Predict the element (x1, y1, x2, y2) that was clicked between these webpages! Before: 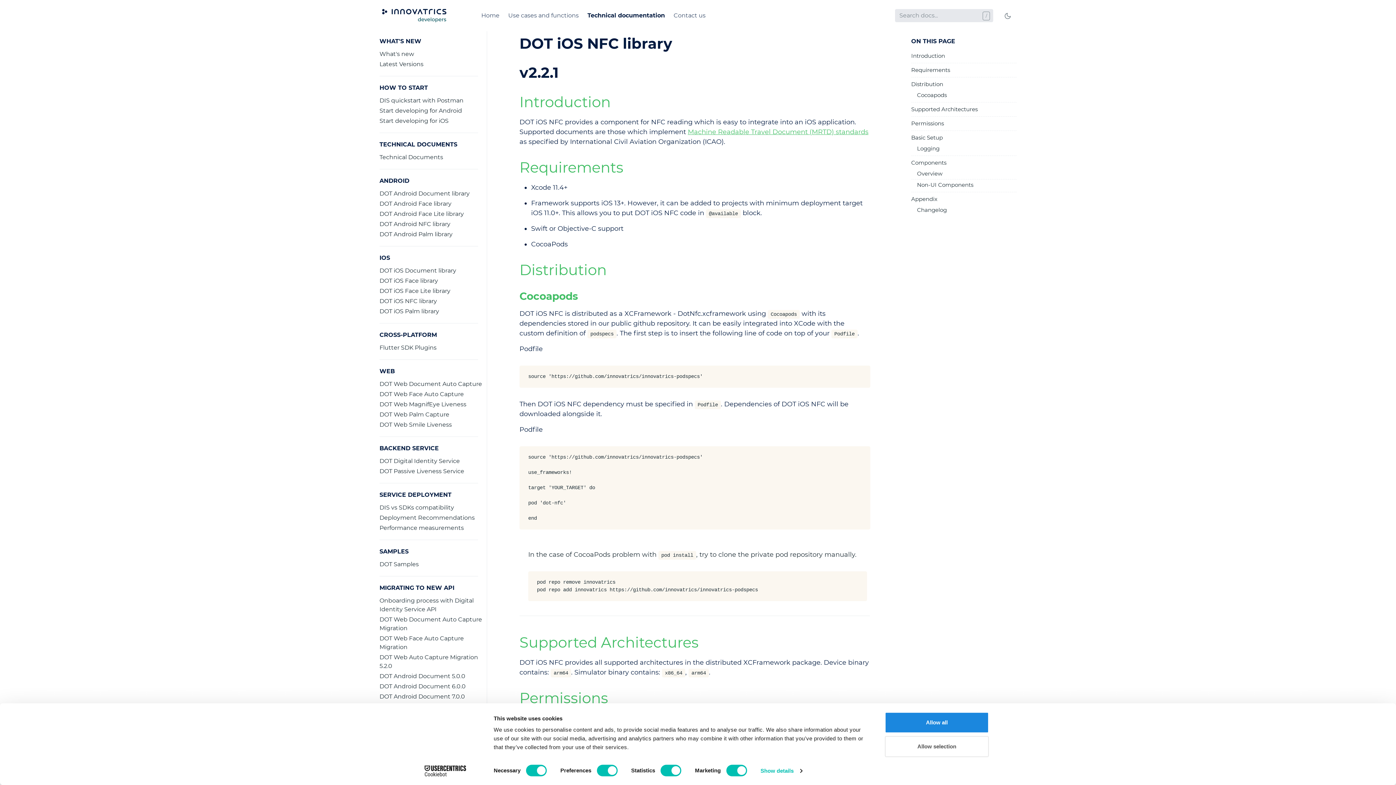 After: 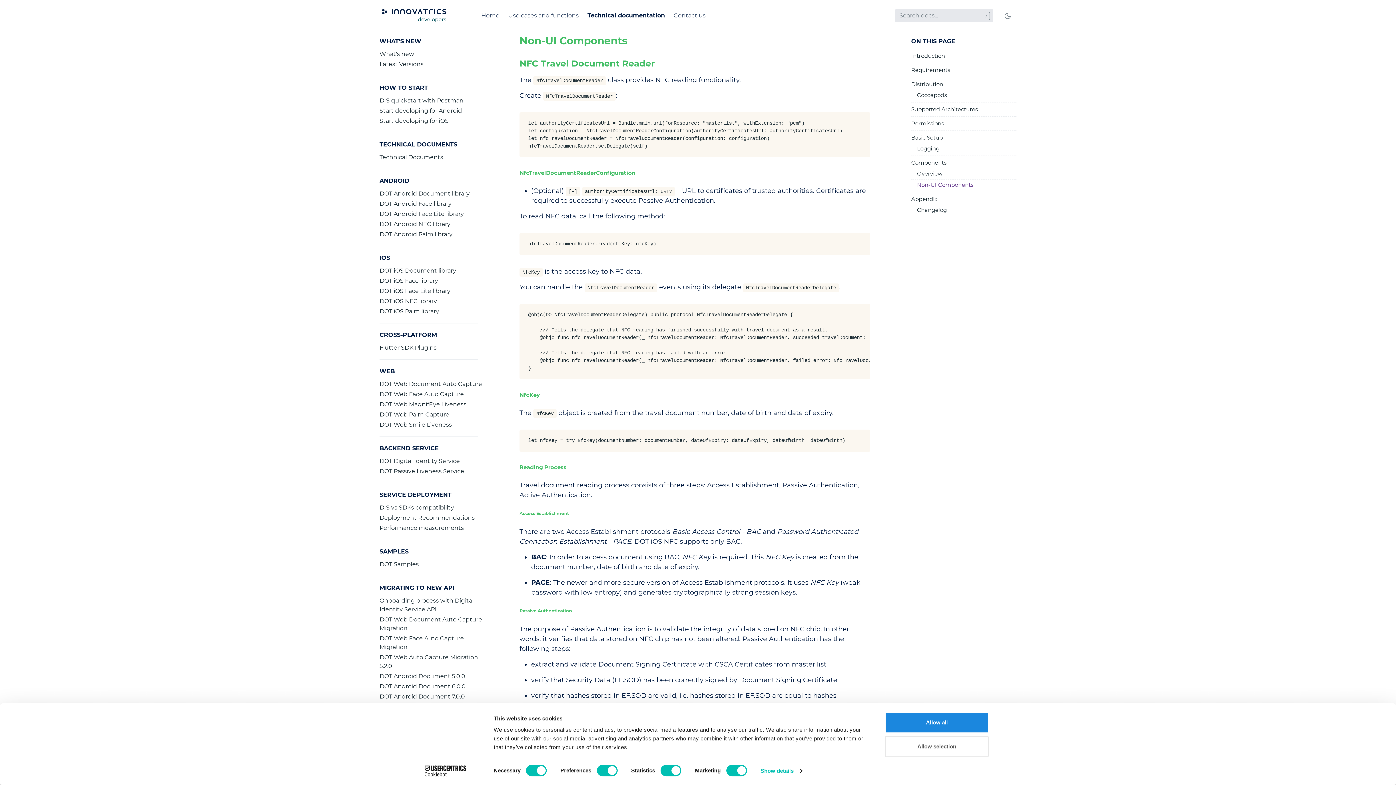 Action: label: Non-UI Components bbox: (917, 180, 1016, 189)